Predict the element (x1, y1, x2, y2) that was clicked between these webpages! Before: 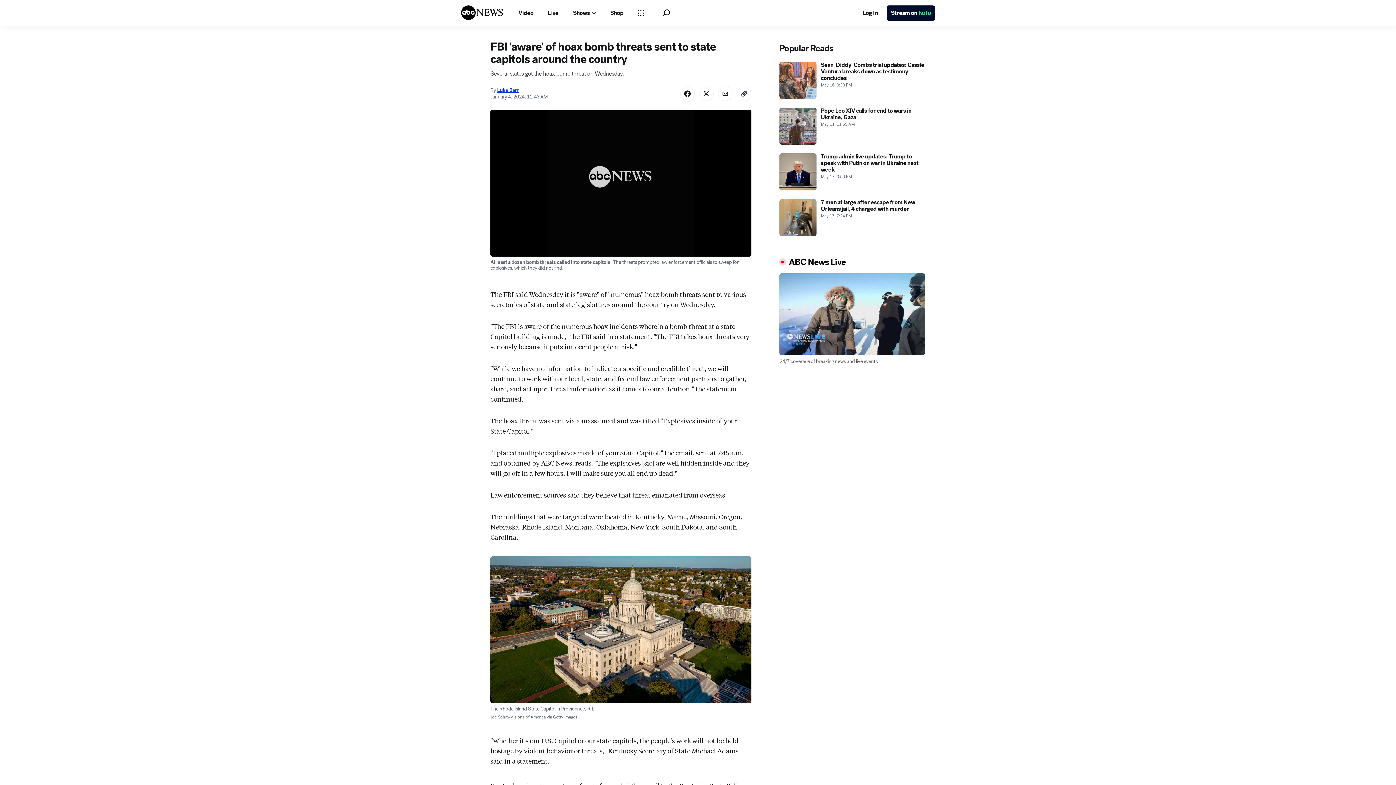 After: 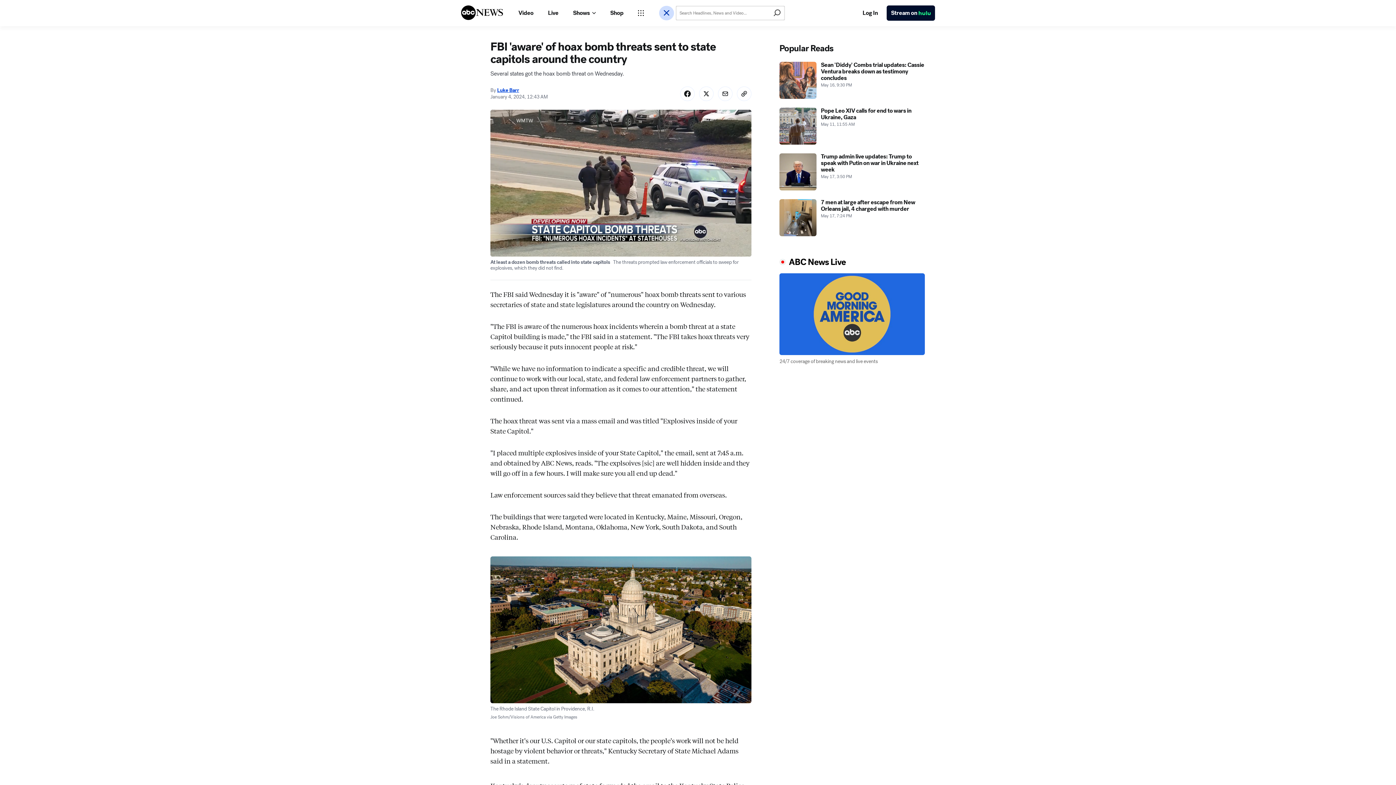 Action: label: Open Search Bar bbox: (663, 9, 670, 16)